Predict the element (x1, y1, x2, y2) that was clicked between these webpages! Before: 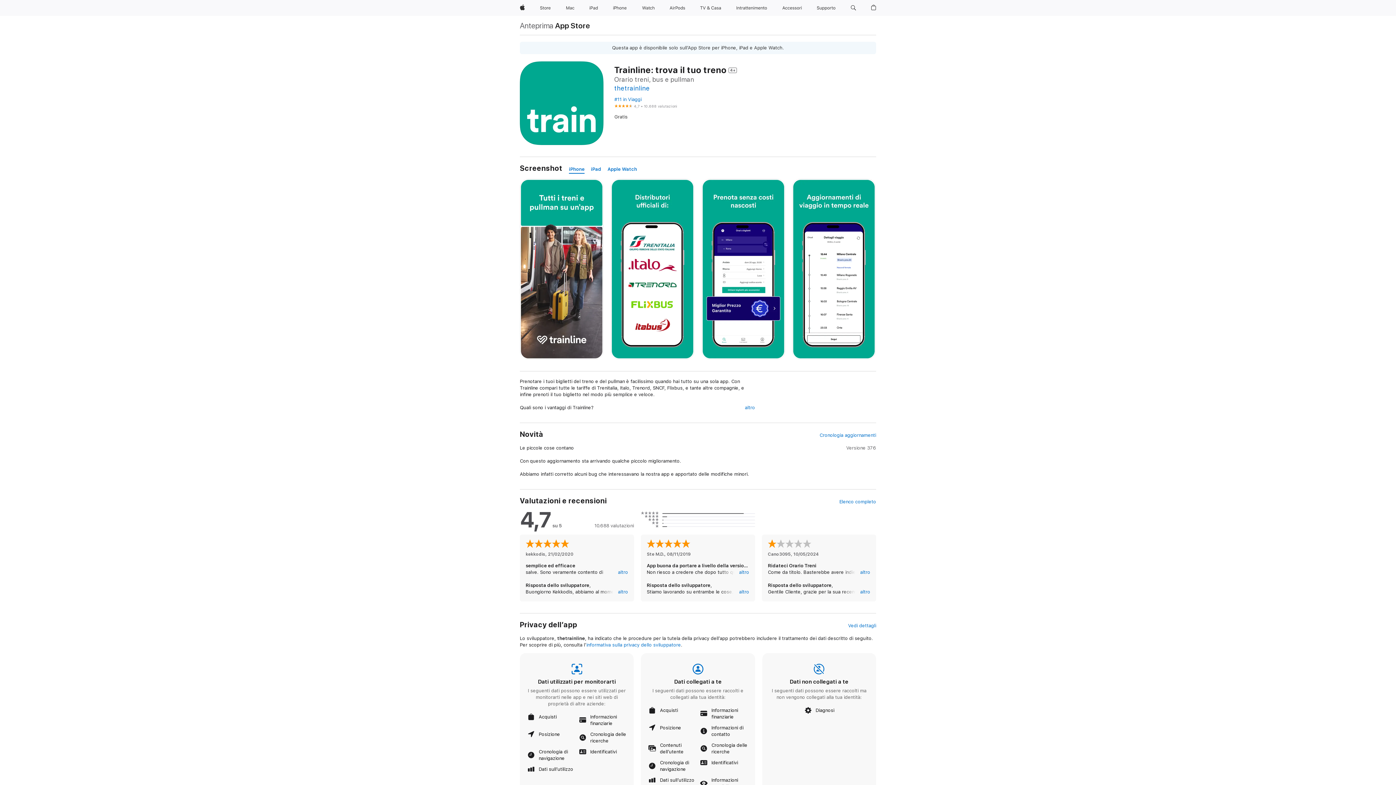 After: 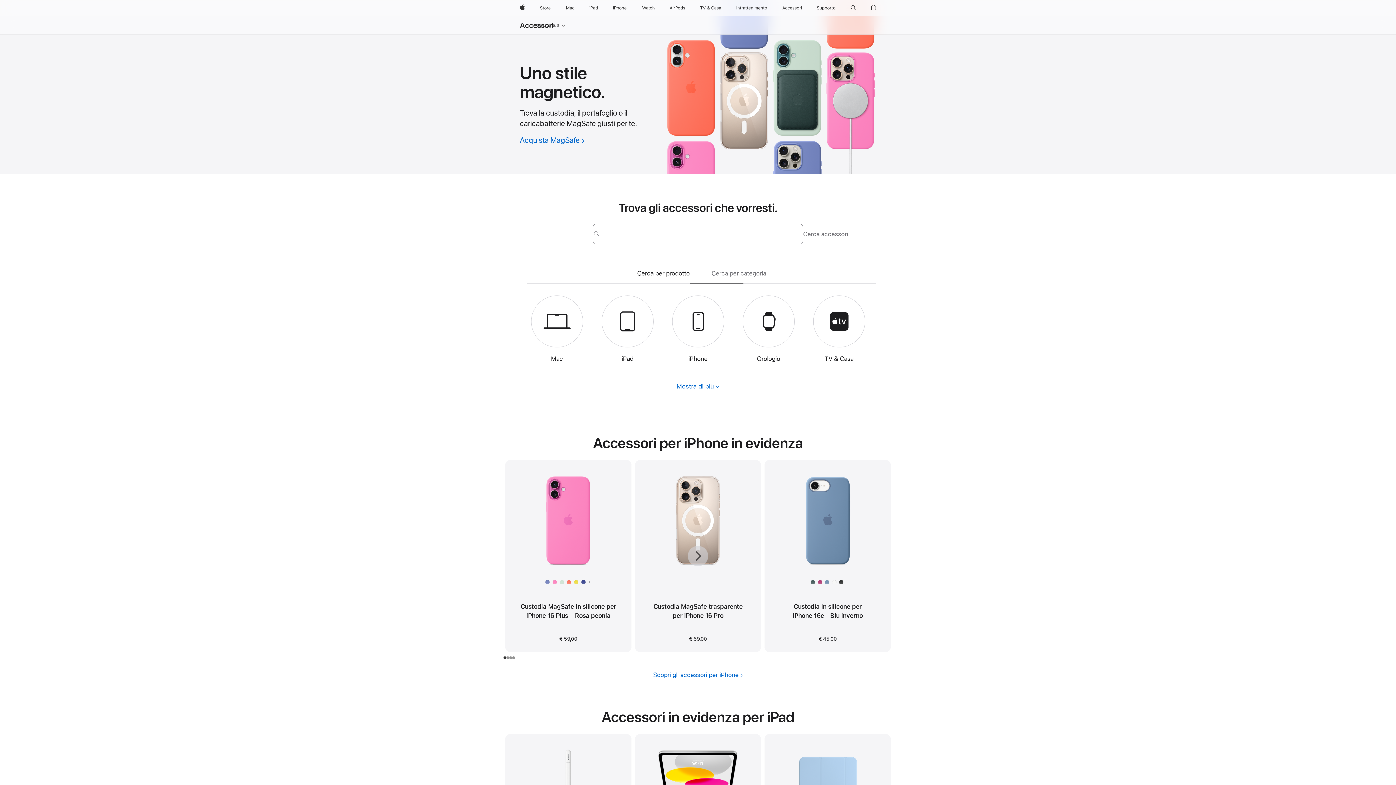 Action: label: Accessori bbox: (779, 0, 805, 16)